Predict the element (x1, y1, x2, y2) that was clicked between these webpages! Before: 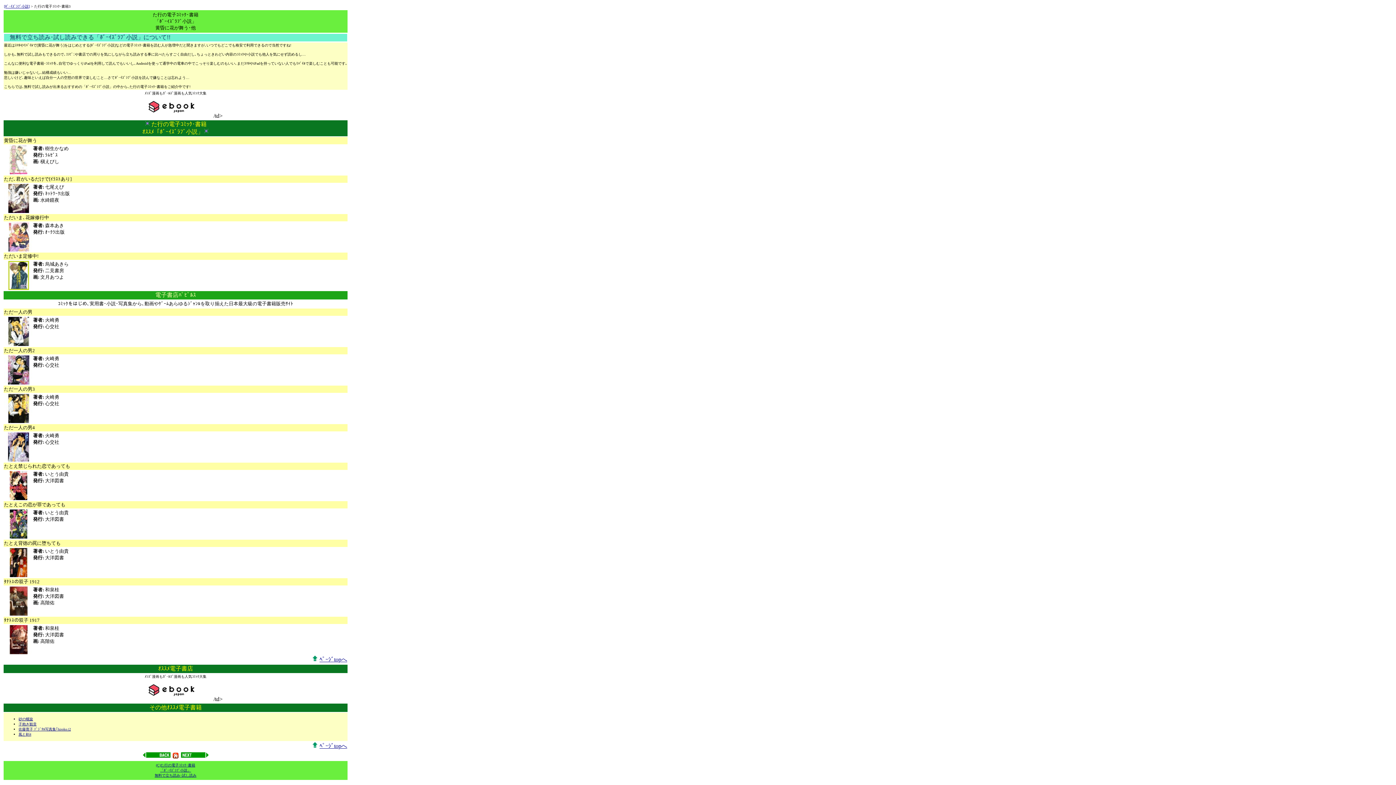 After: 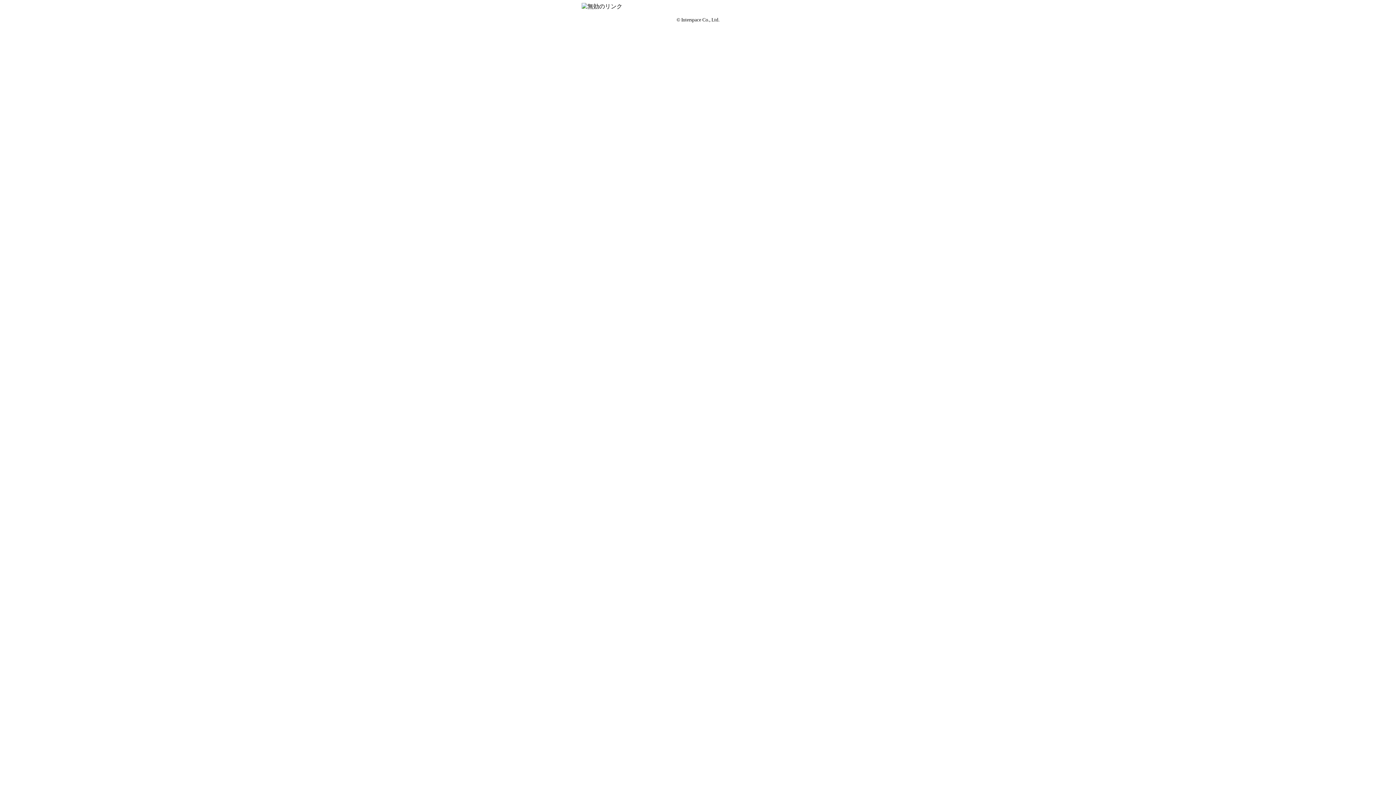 Action: bbox: (175, 302, 175, 308)